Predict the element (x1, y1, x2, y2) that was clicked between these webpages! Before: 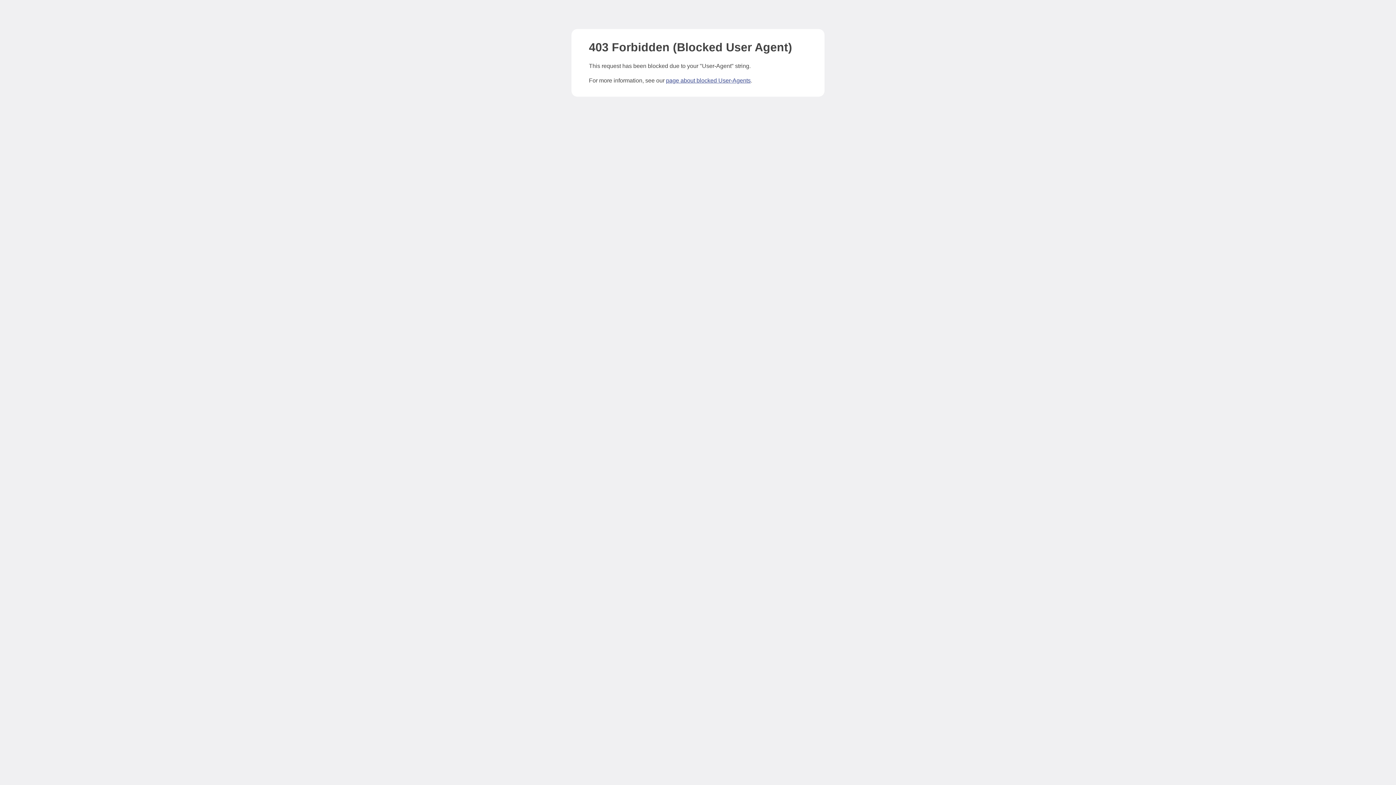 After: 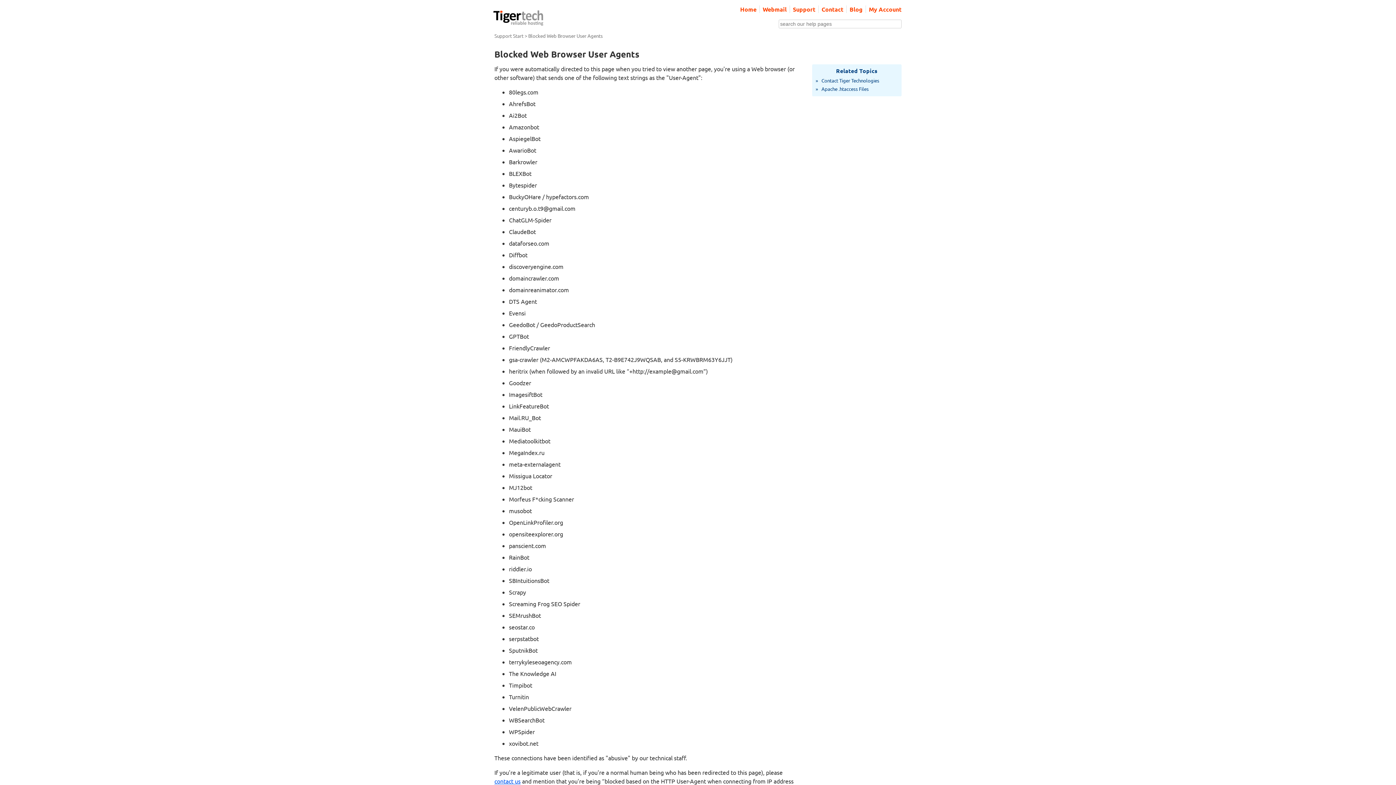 Action: label: page about blocked User-Agents bbox: (666, 77, 750, 83)